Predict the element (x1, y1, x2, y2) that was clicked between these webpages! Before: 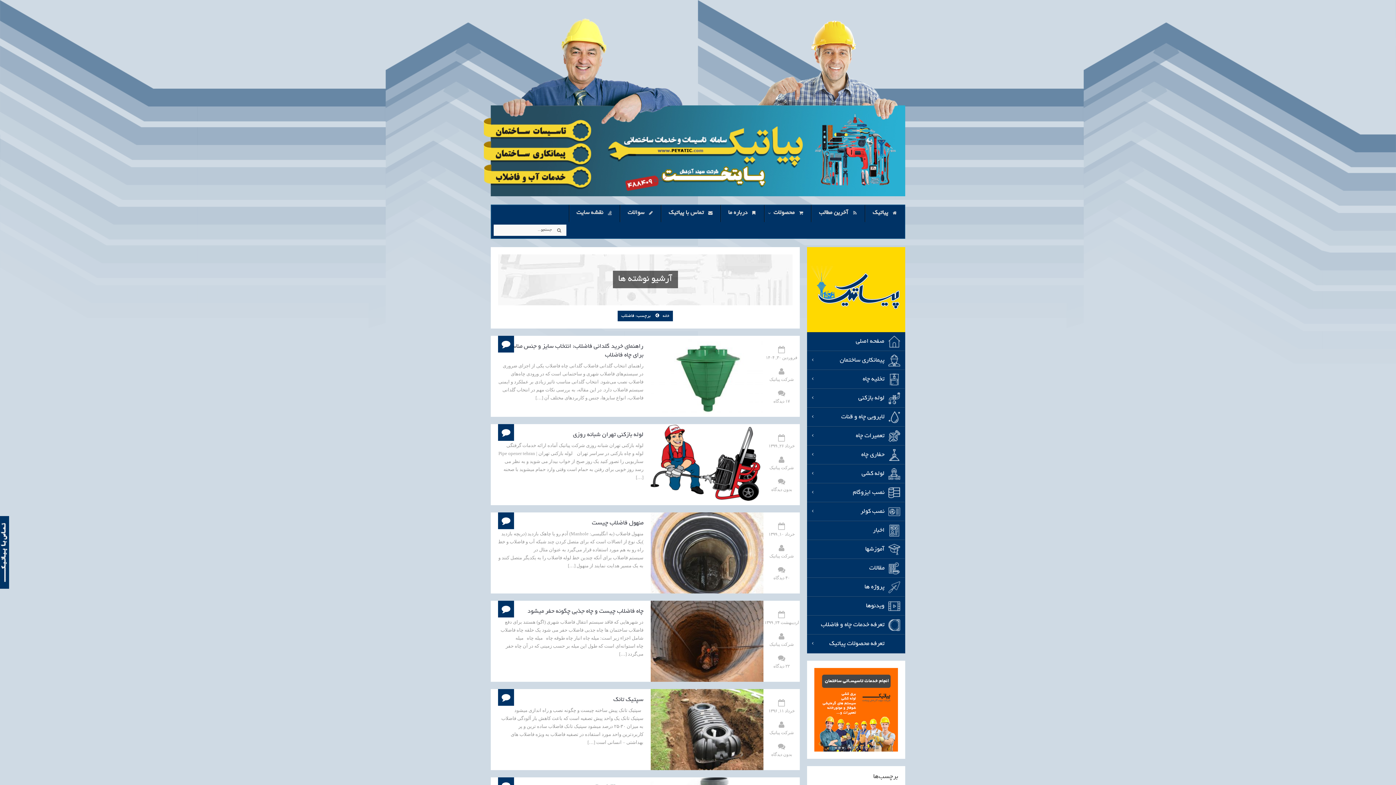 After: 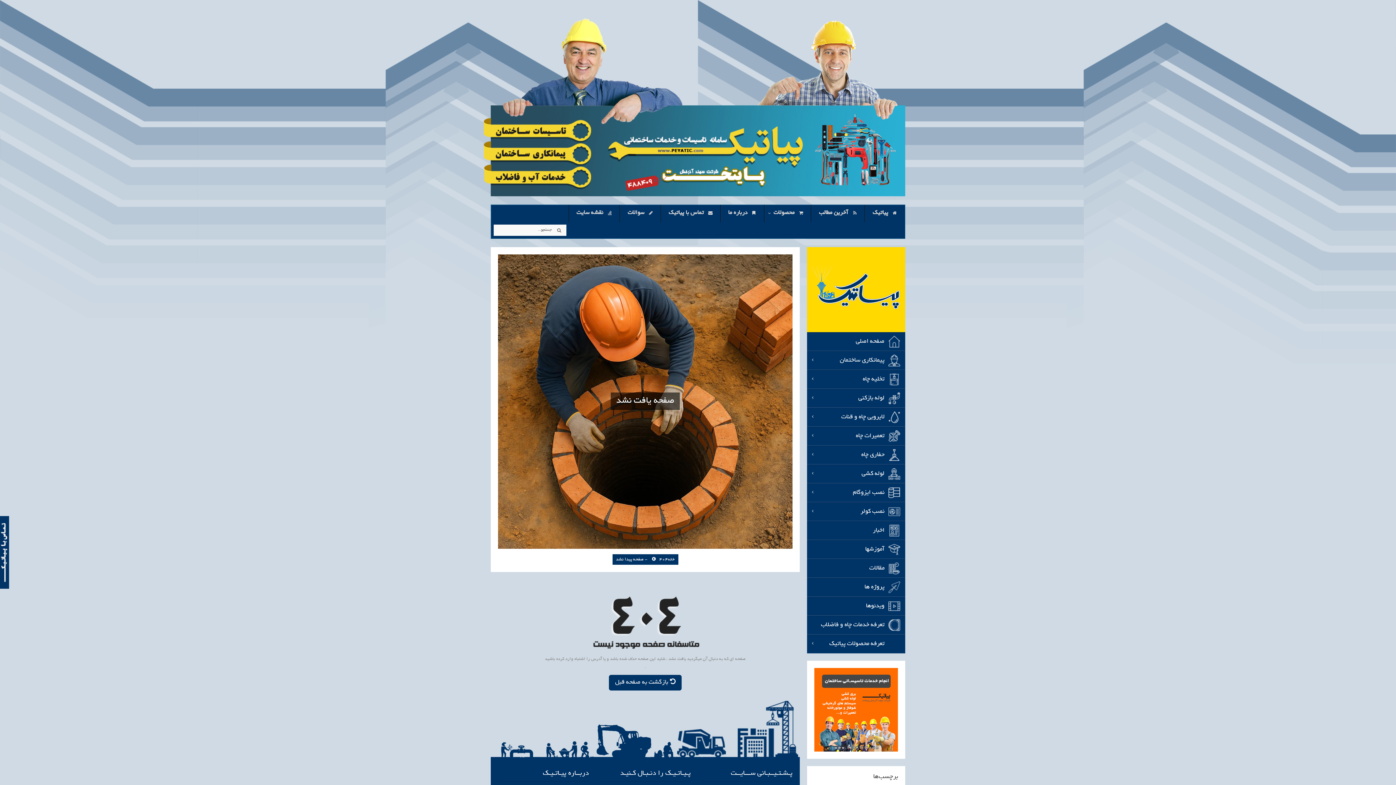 Action: bbox: (766, 354, 797, 361) label: فروردین ۳۰, ۱۴۰۴